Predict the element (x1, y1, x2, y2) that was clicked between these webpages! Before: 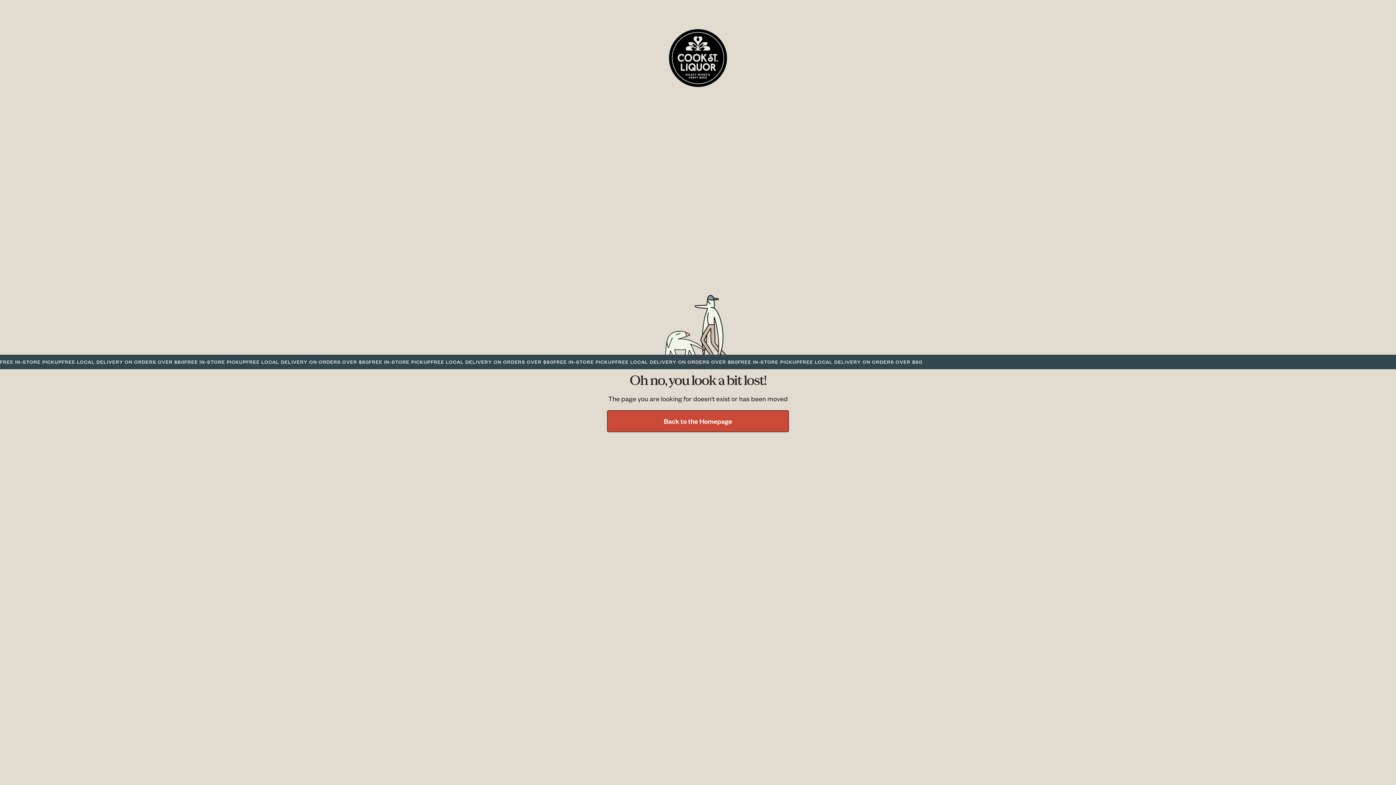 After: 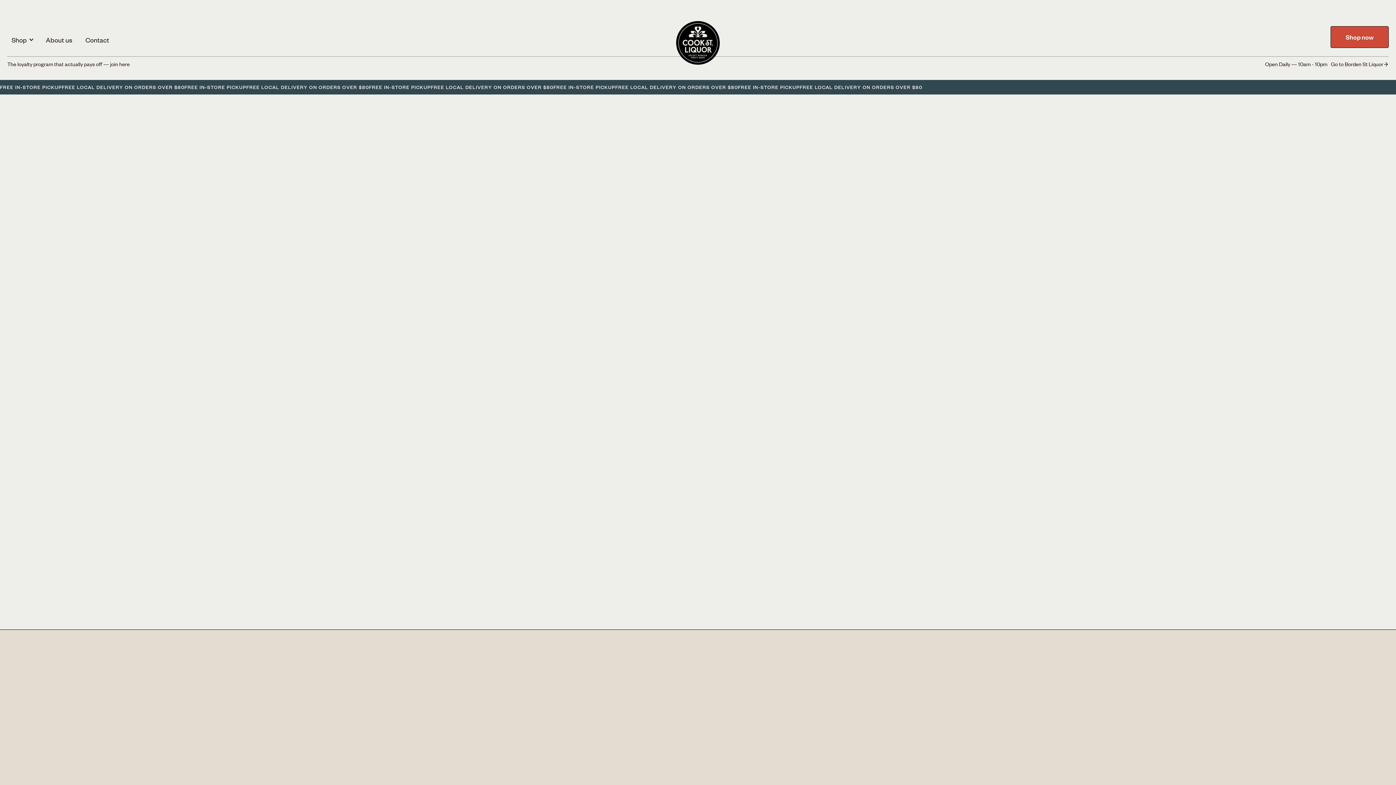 Action: label: Back to the Homepage bbox: (607, 410, 789, 432)